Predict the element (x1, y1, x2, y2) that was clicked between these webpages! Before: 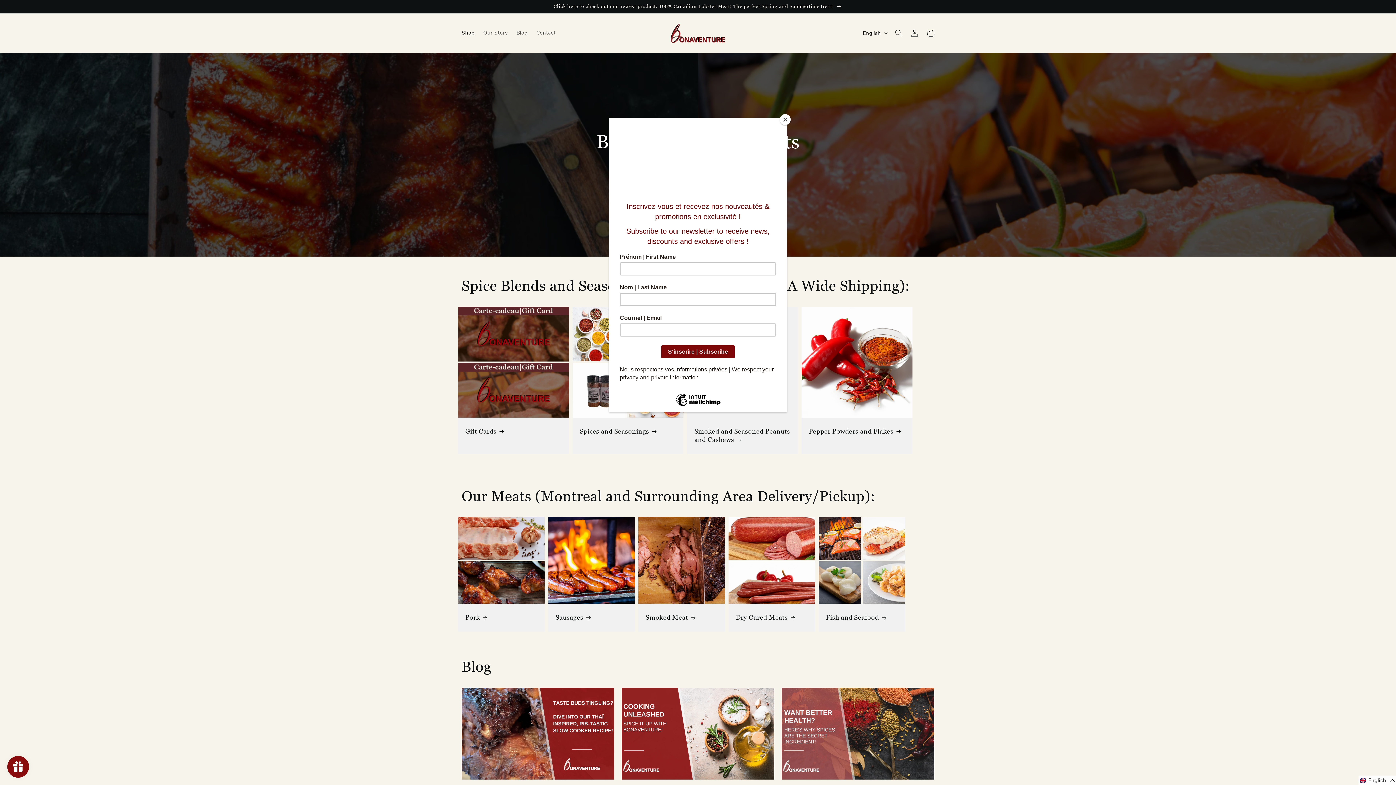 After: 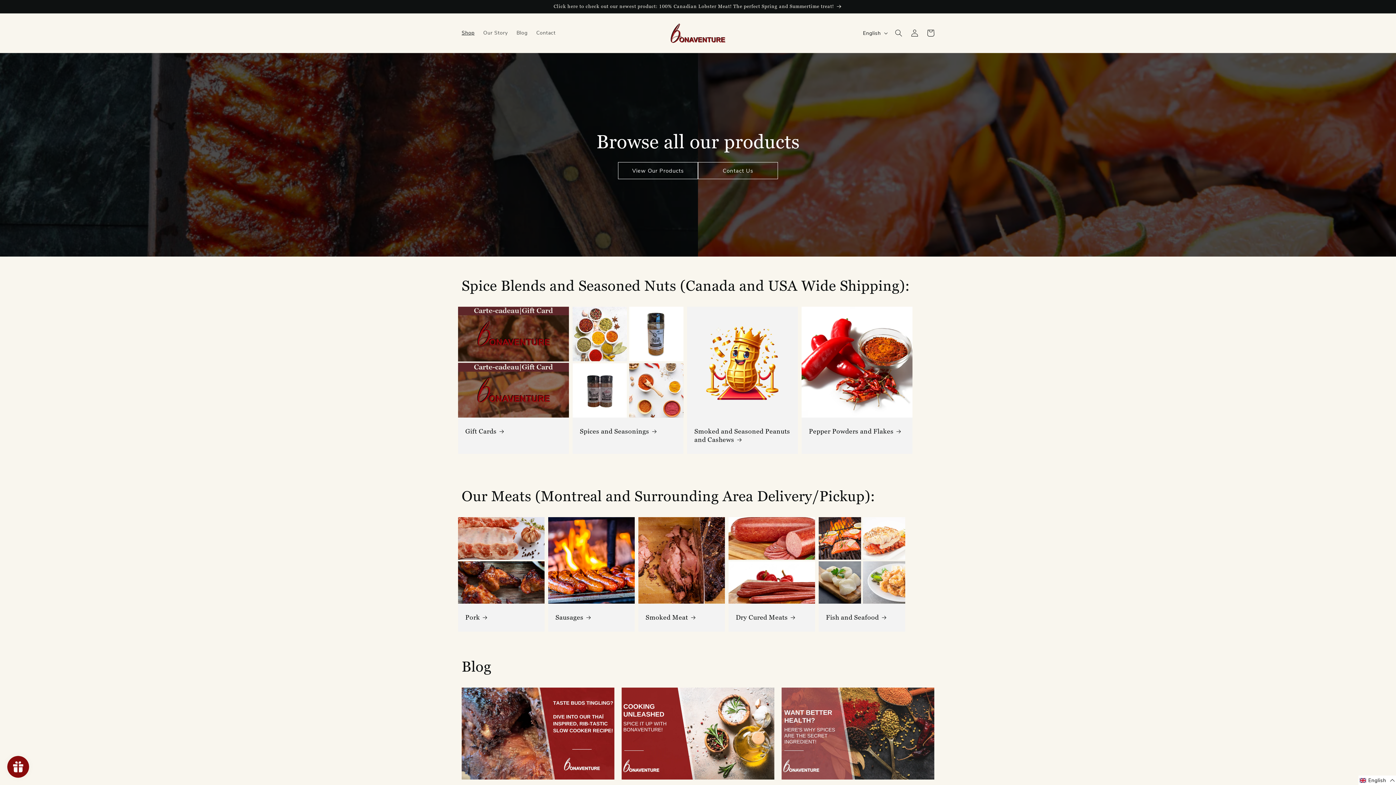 Action: label: Close bbox: (780, 114, 790, 125)